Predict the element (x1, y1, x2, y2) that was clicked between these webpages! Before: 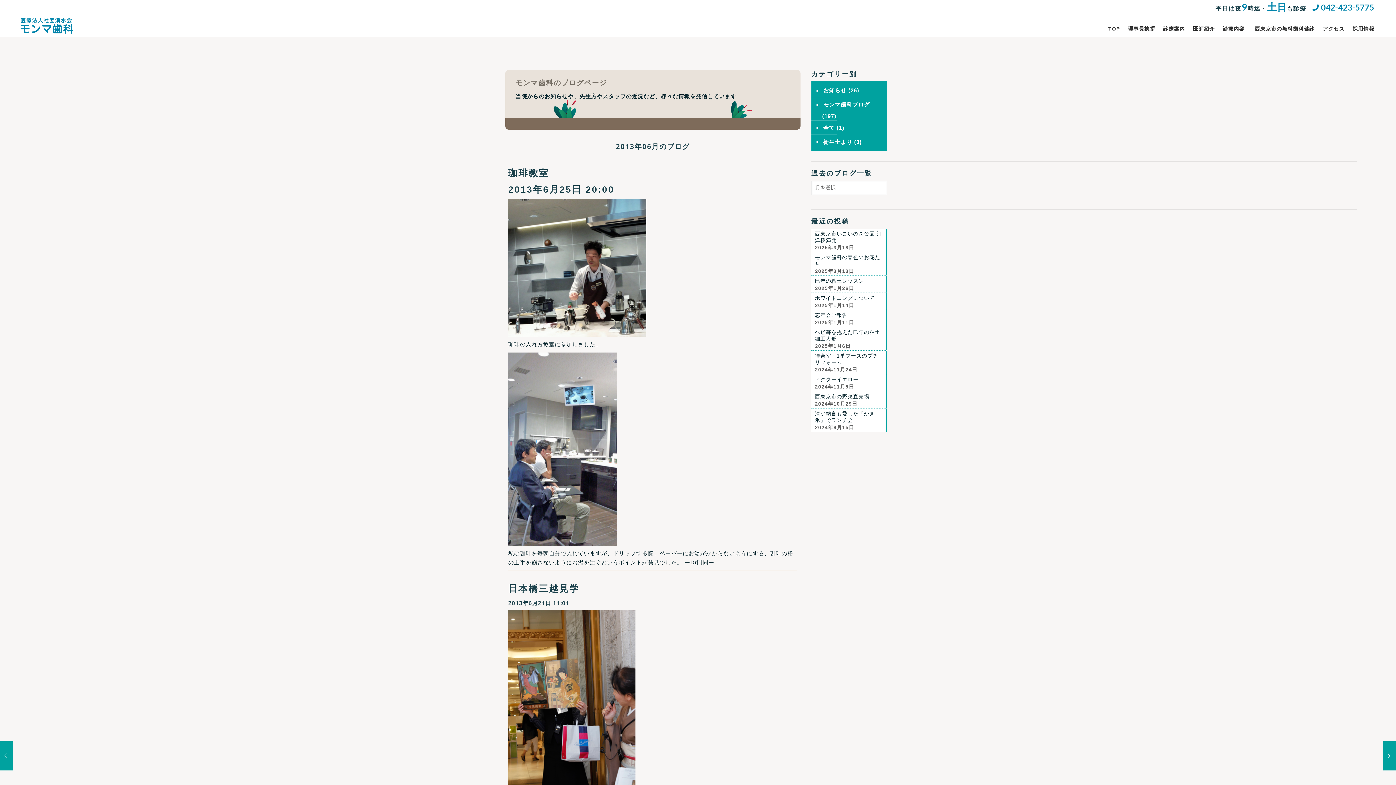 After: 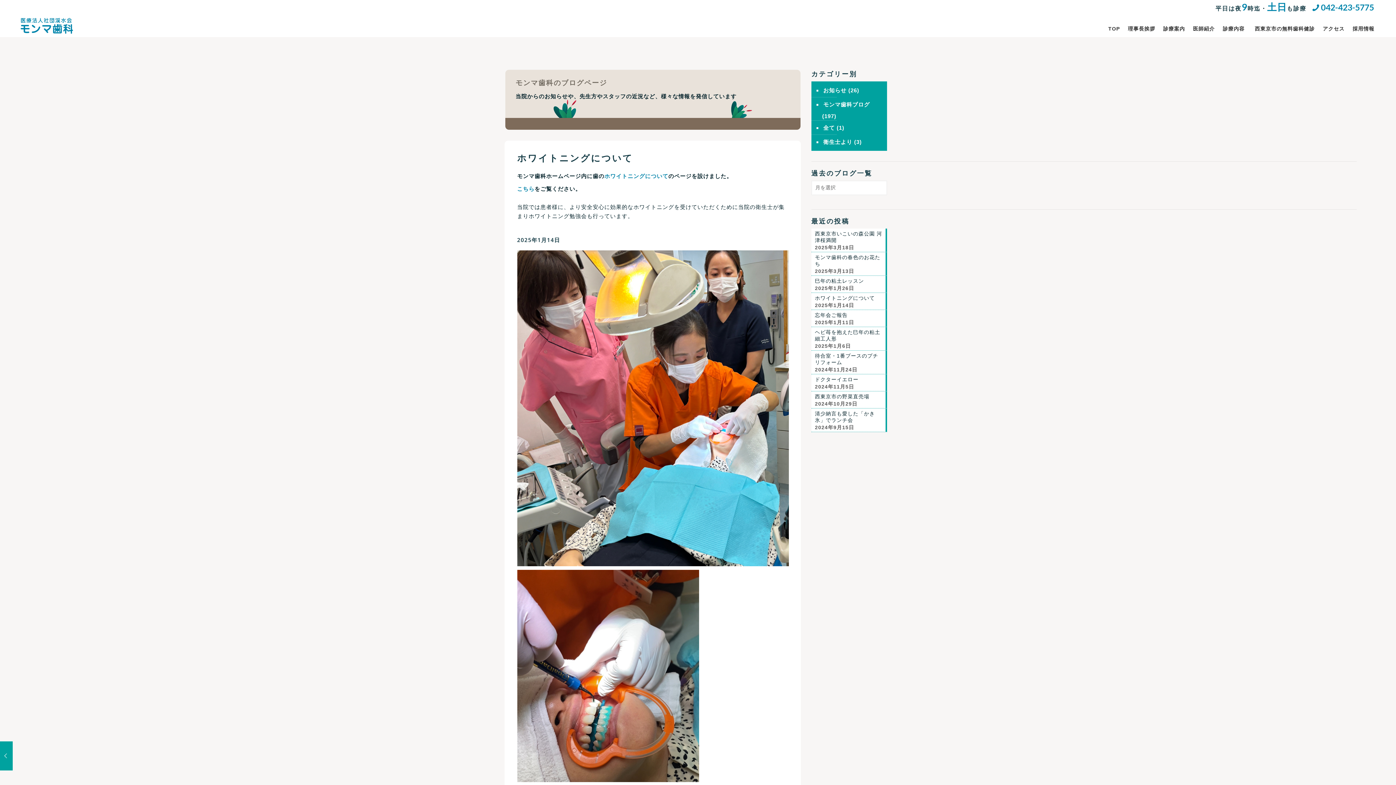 Action: label: ホワイトニングについて bbox: (815, 293, 887, 301)